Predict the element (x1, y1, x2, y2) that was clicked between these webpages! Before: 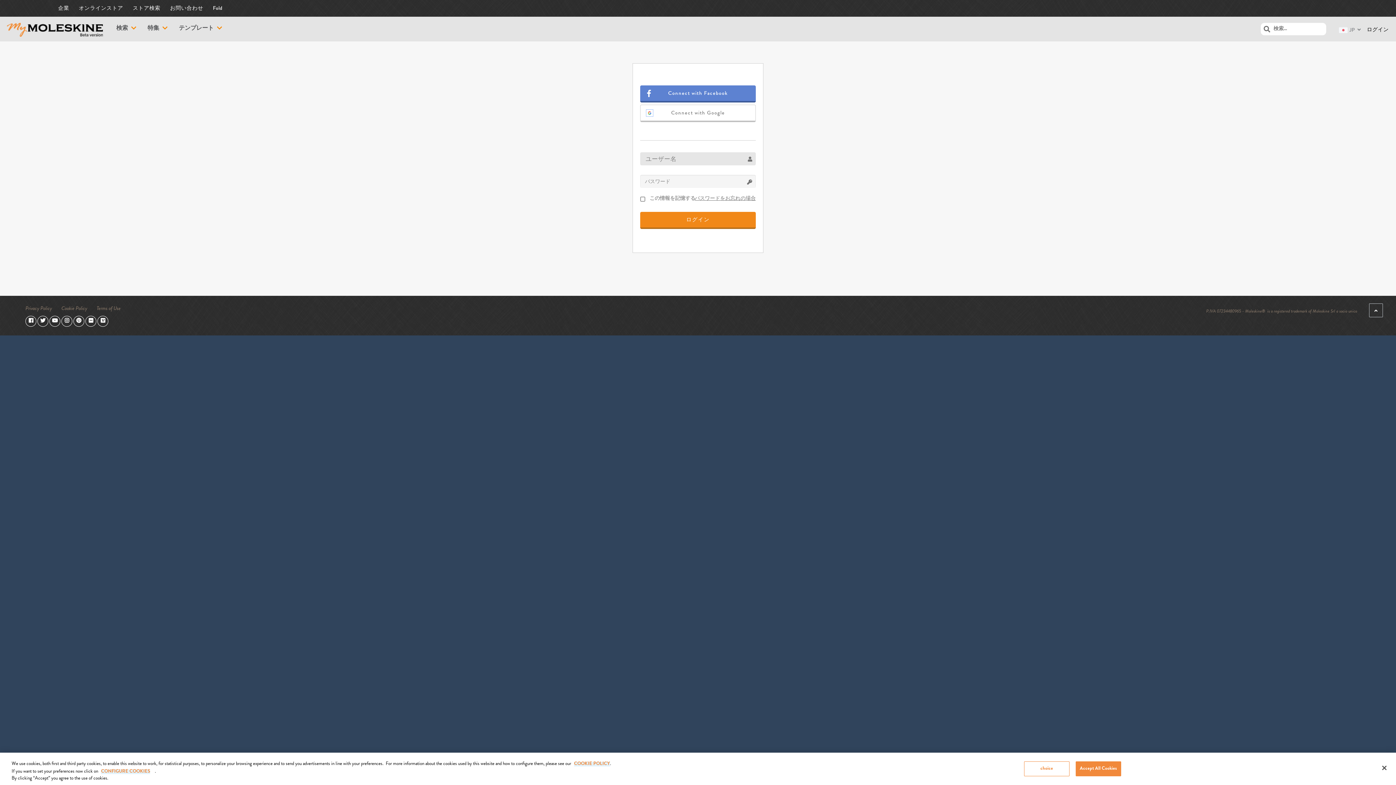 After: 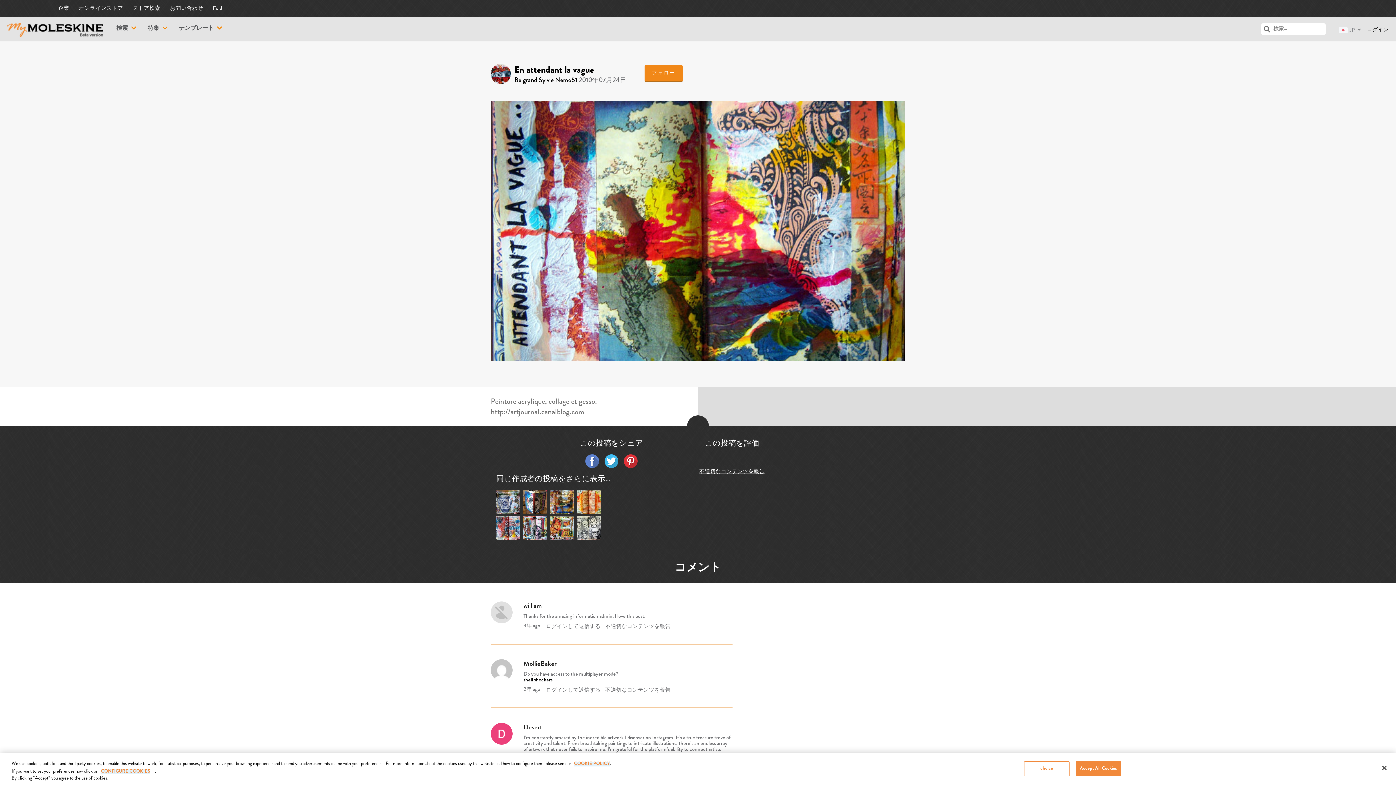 Action: bbox: (6, 31, 102, 38)